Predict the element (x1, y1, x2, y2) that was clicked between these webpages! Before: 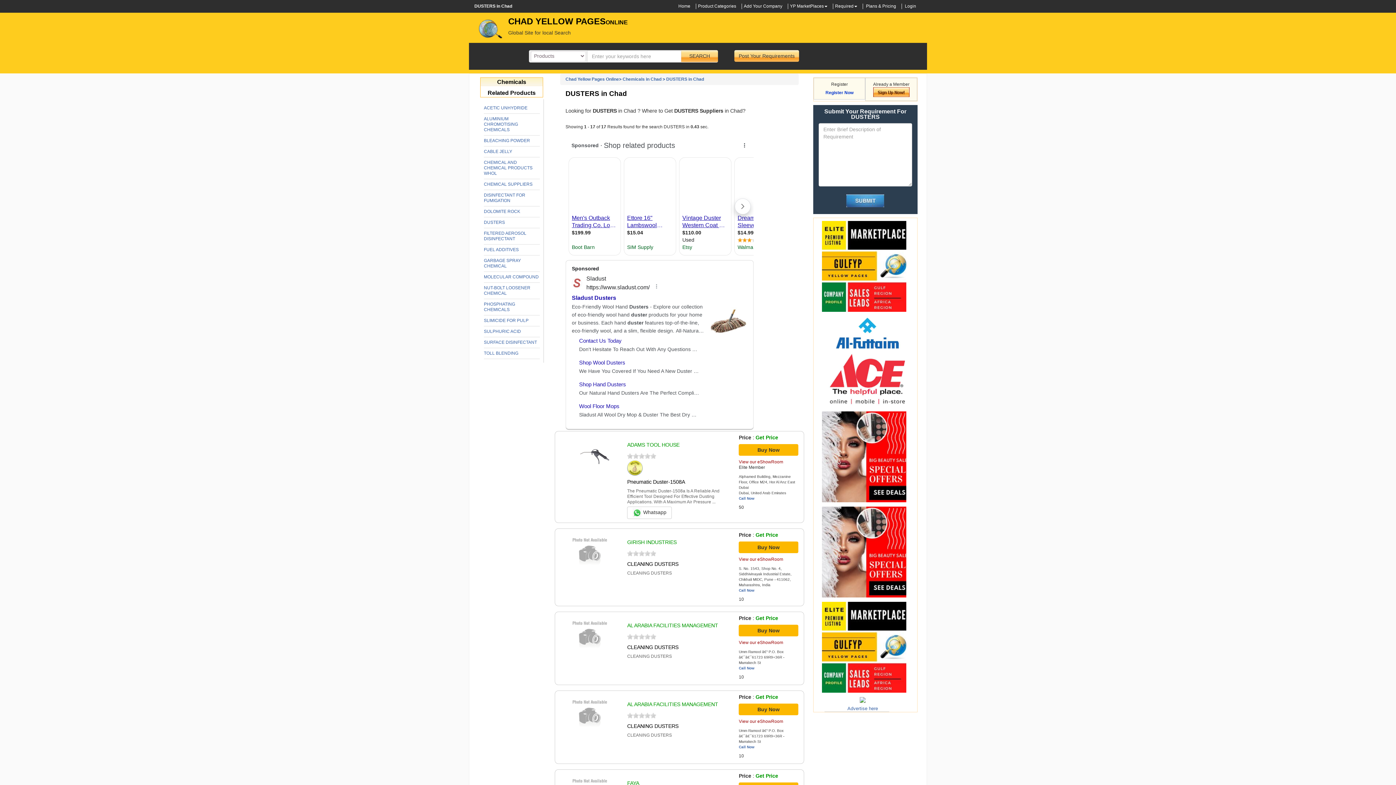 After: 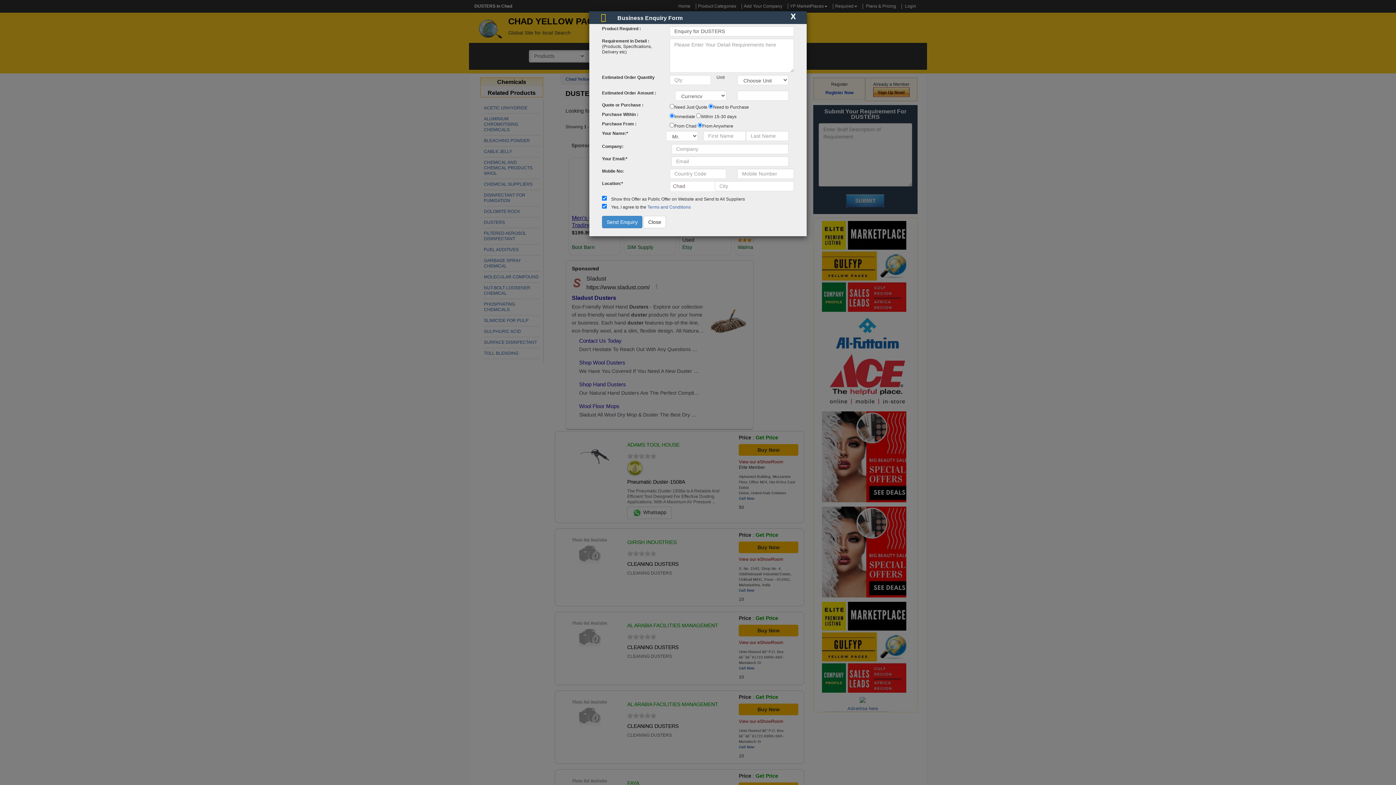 Action: bbox: (739, 541, 798, 553) label: Buy Now